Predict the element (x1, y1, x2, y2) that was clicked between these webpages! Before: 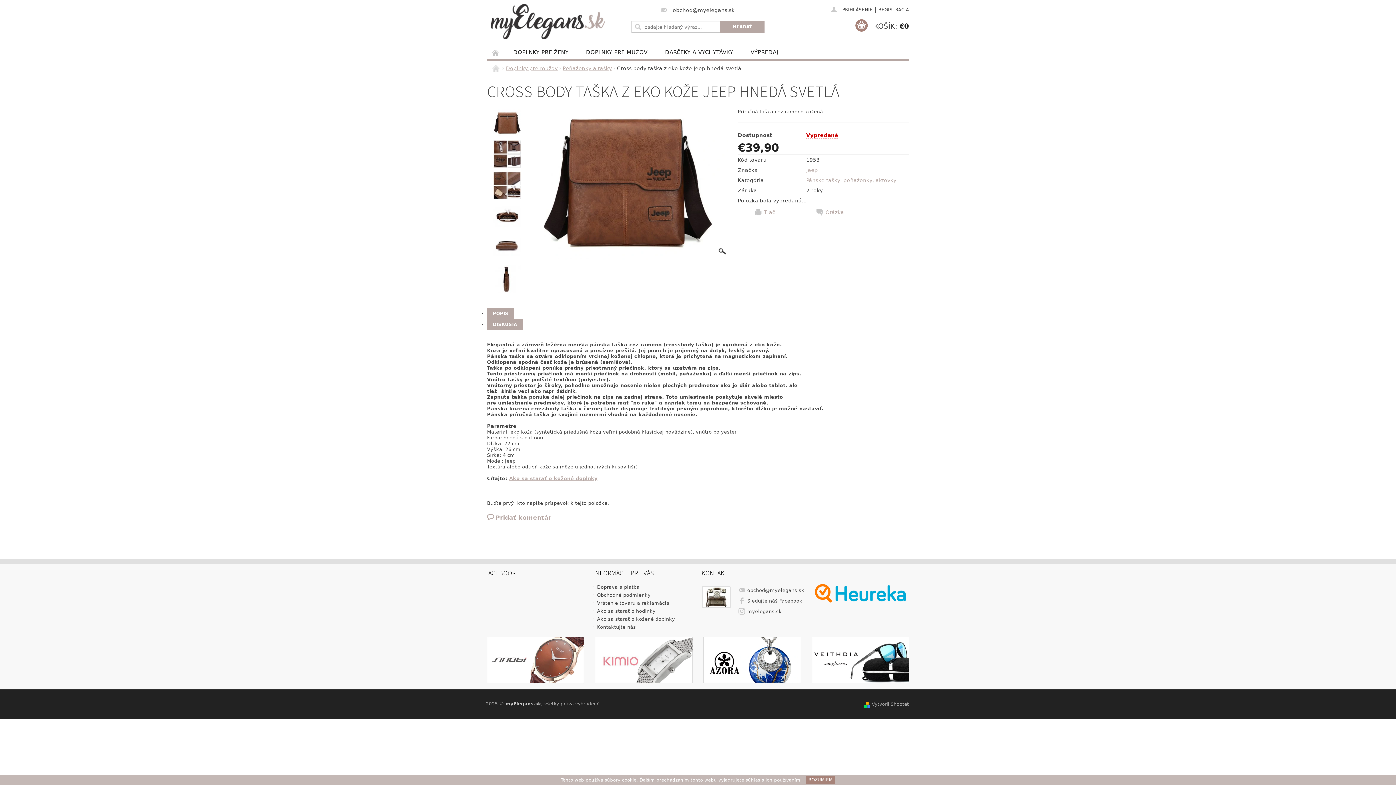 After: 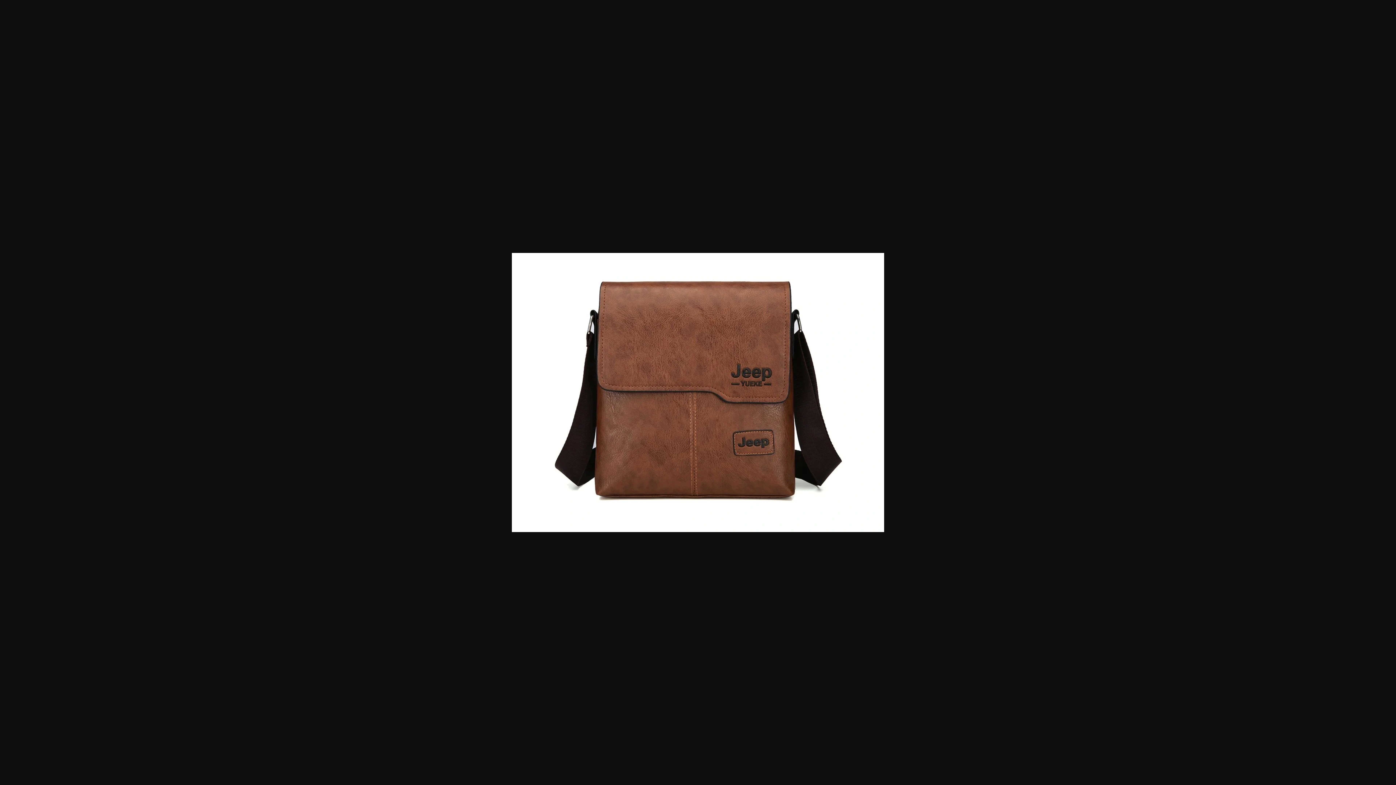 Action: bbox: (527, 181, 728, 186)